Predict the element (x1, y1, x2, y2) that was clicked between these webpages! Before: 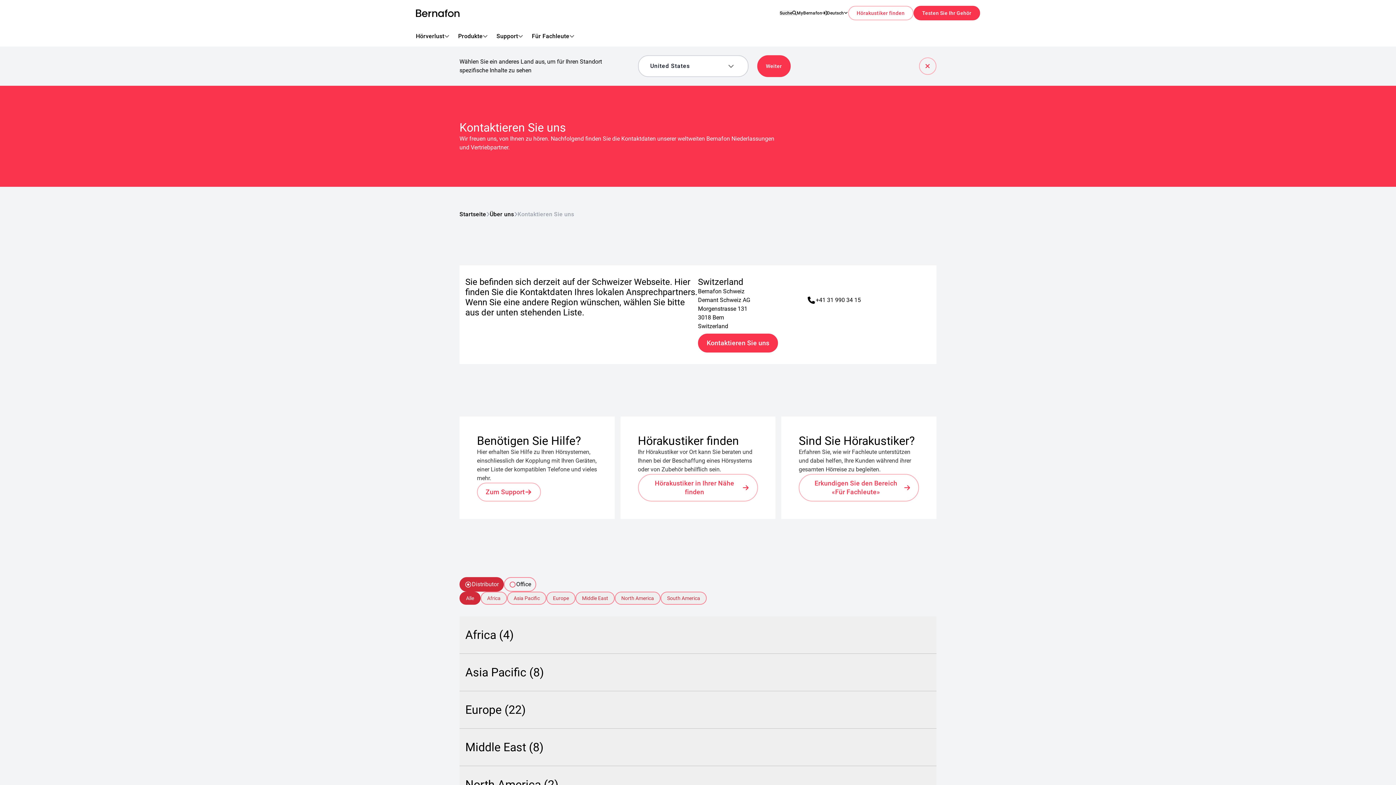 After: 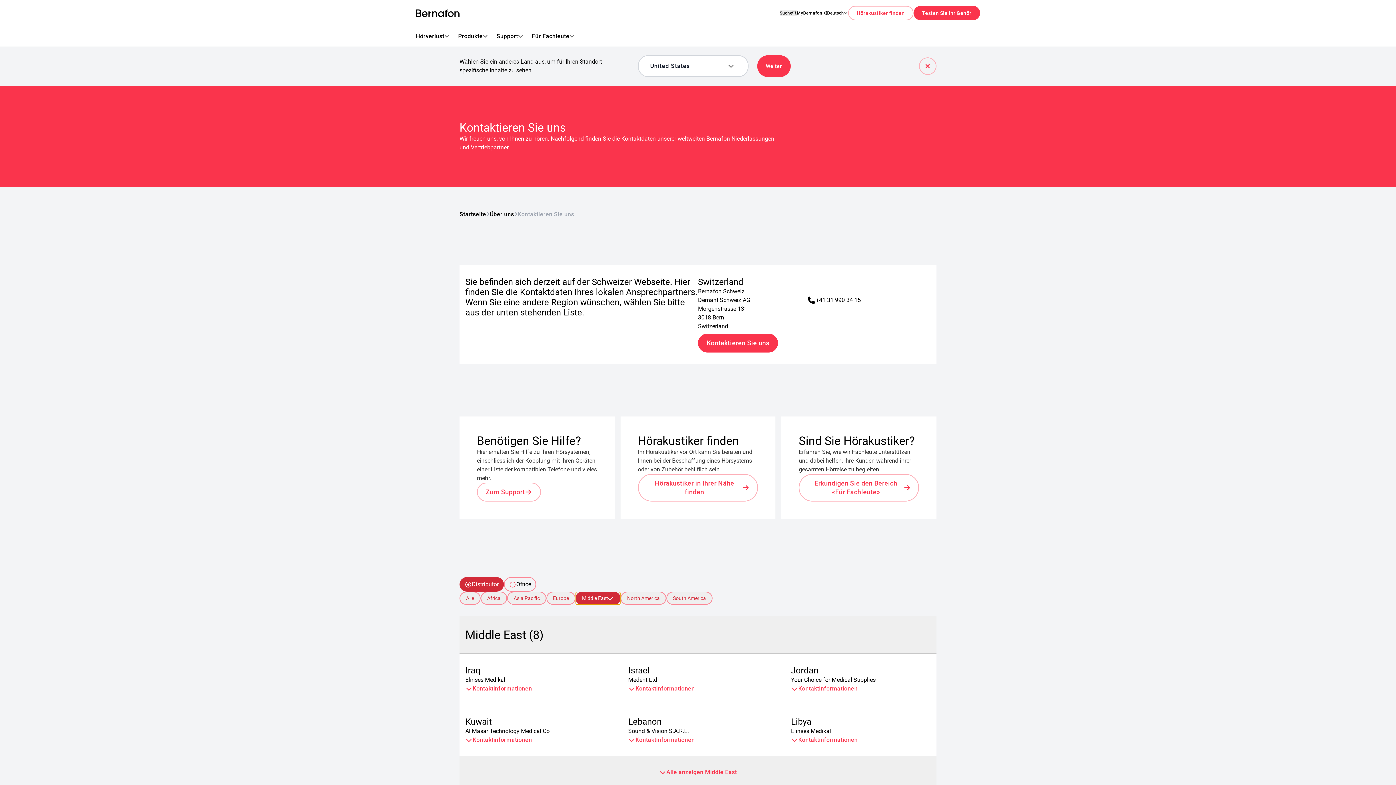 Action: bbox: (575, 592, 614, 605) label: Middle East